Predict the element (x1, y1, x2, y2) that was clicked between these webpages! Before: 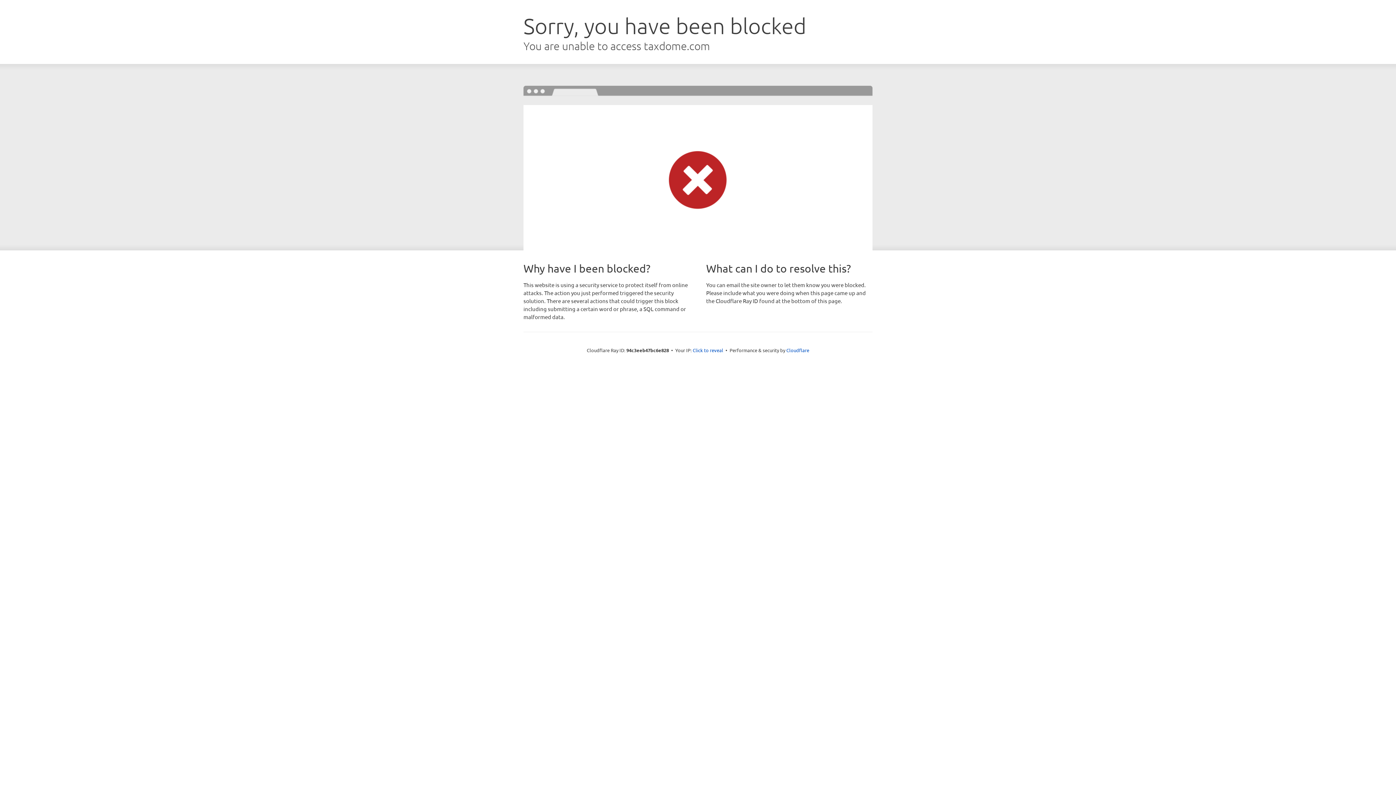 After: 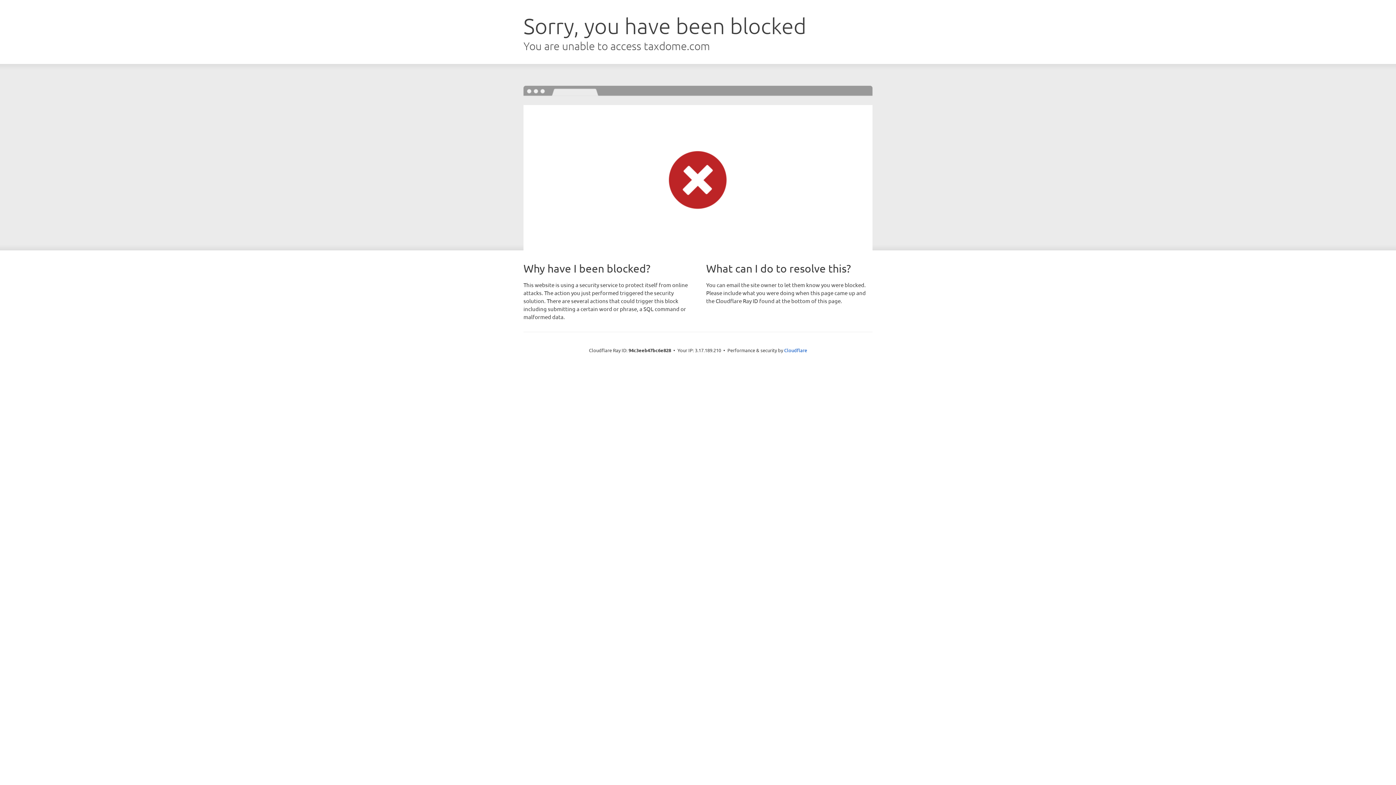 Action: label: Click to reveal bbox: (692, 346, 723, 353)